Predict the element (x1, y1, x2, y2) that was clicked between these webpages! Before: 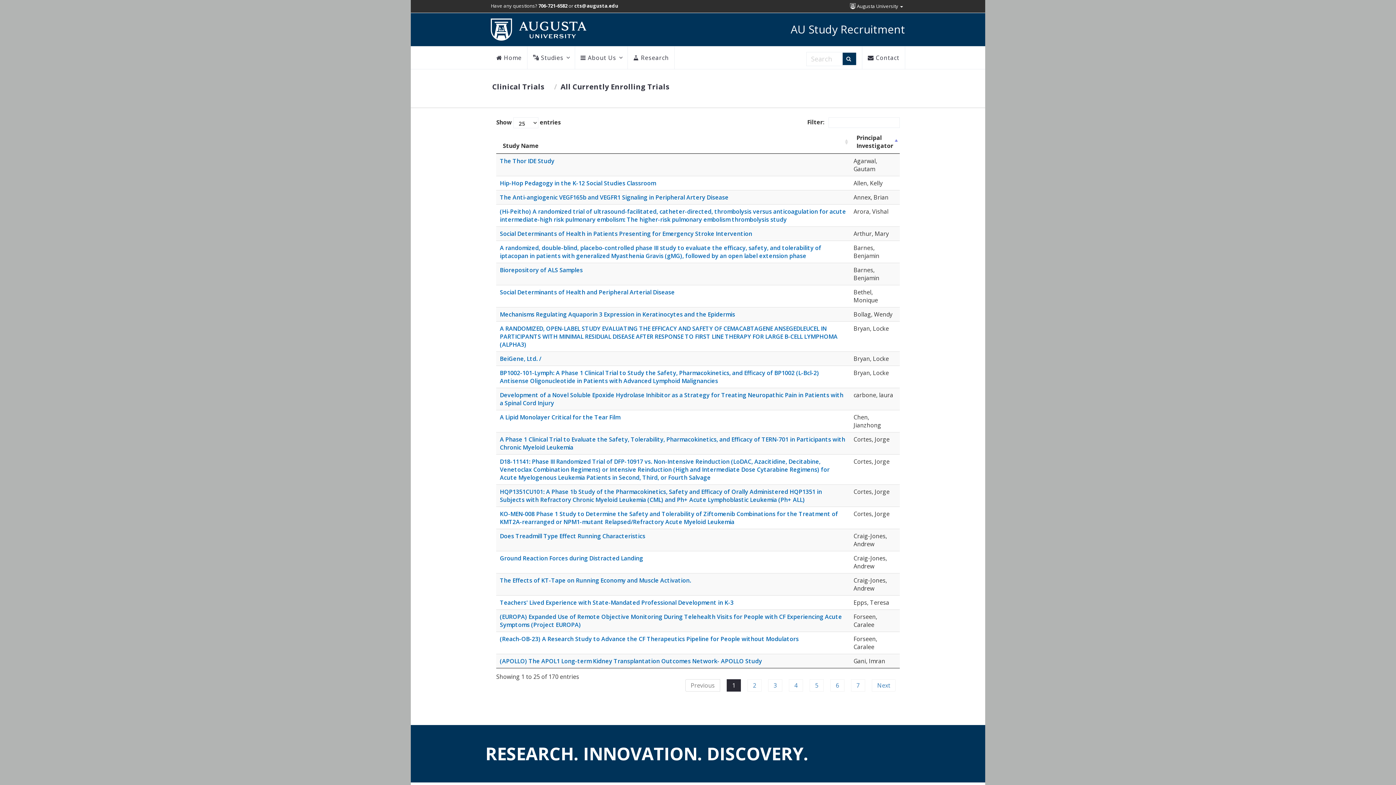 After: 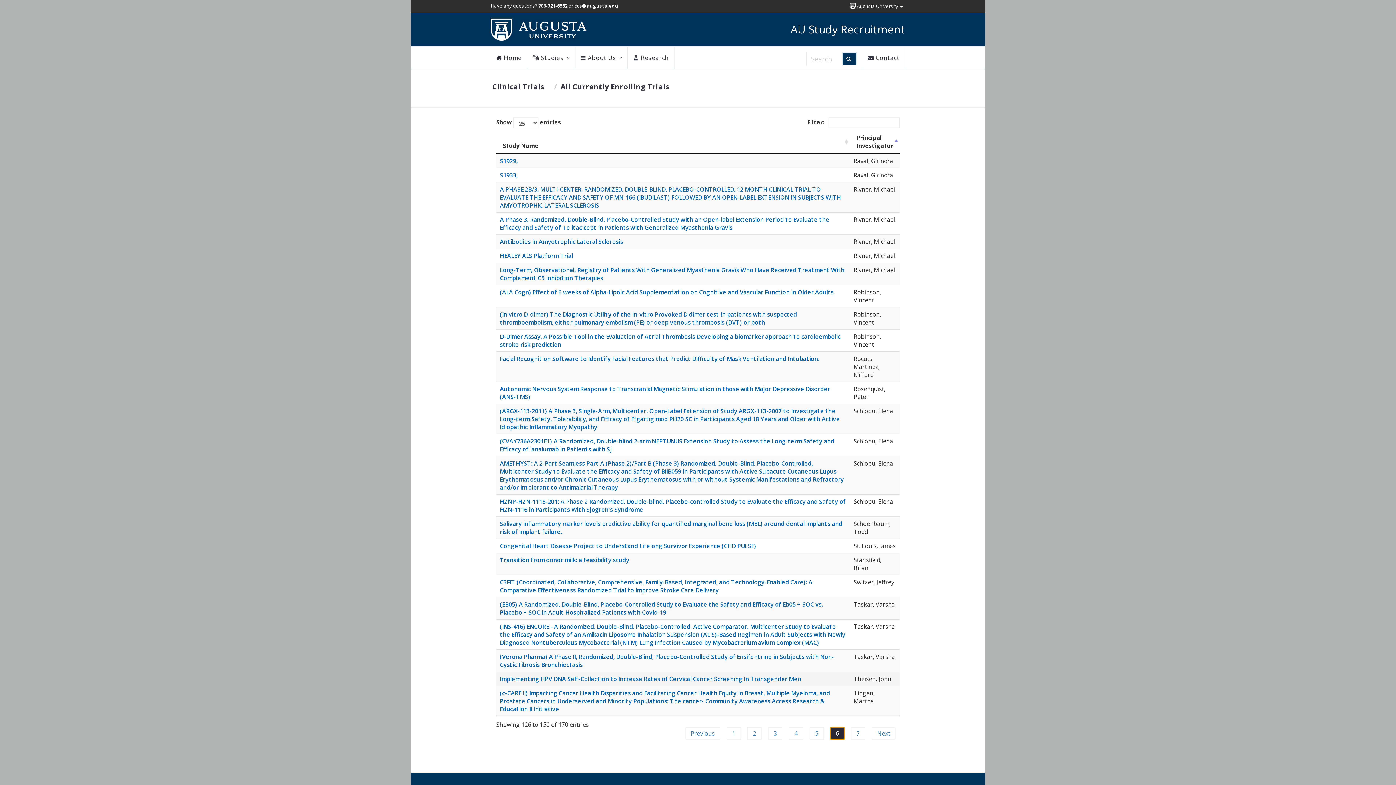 Action: bbox: (830, 679, 844, 692) label: 6